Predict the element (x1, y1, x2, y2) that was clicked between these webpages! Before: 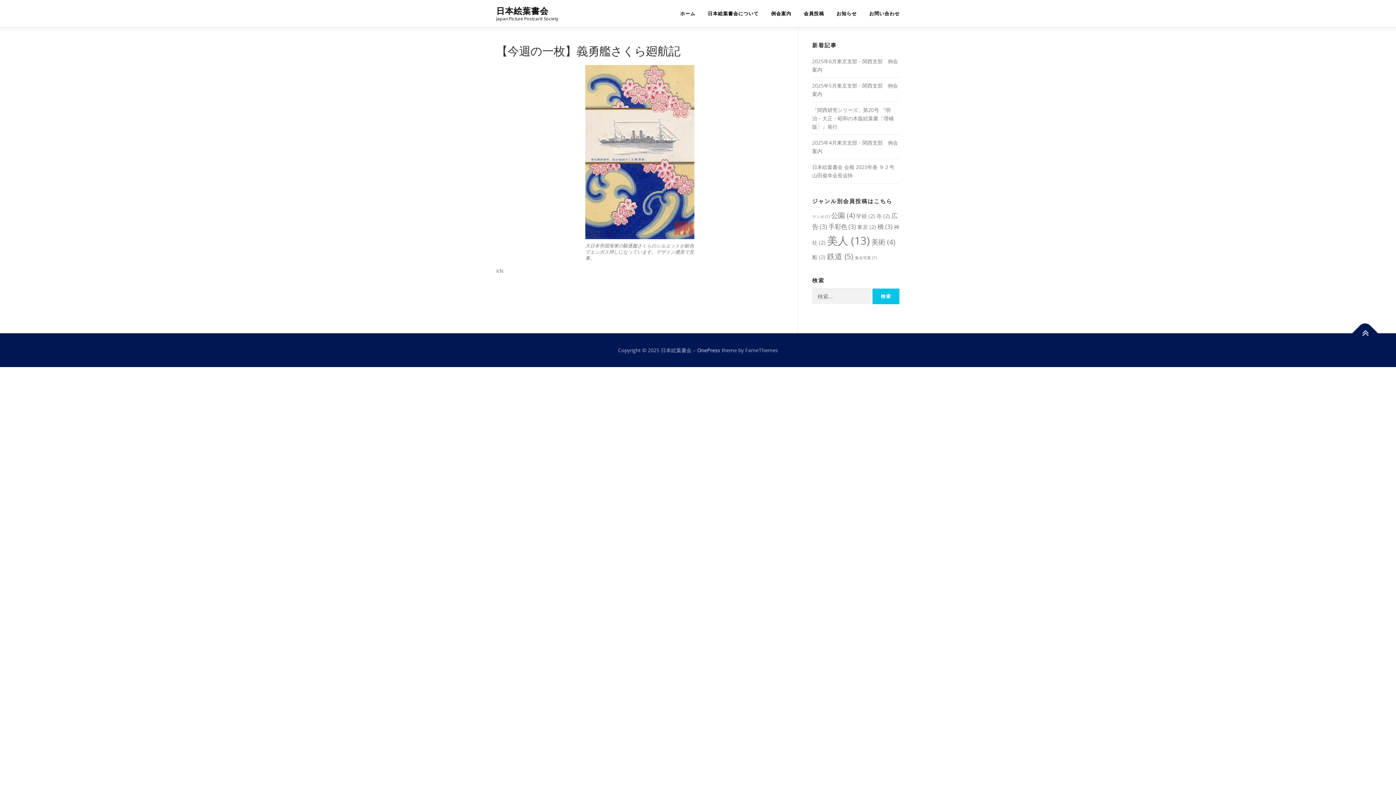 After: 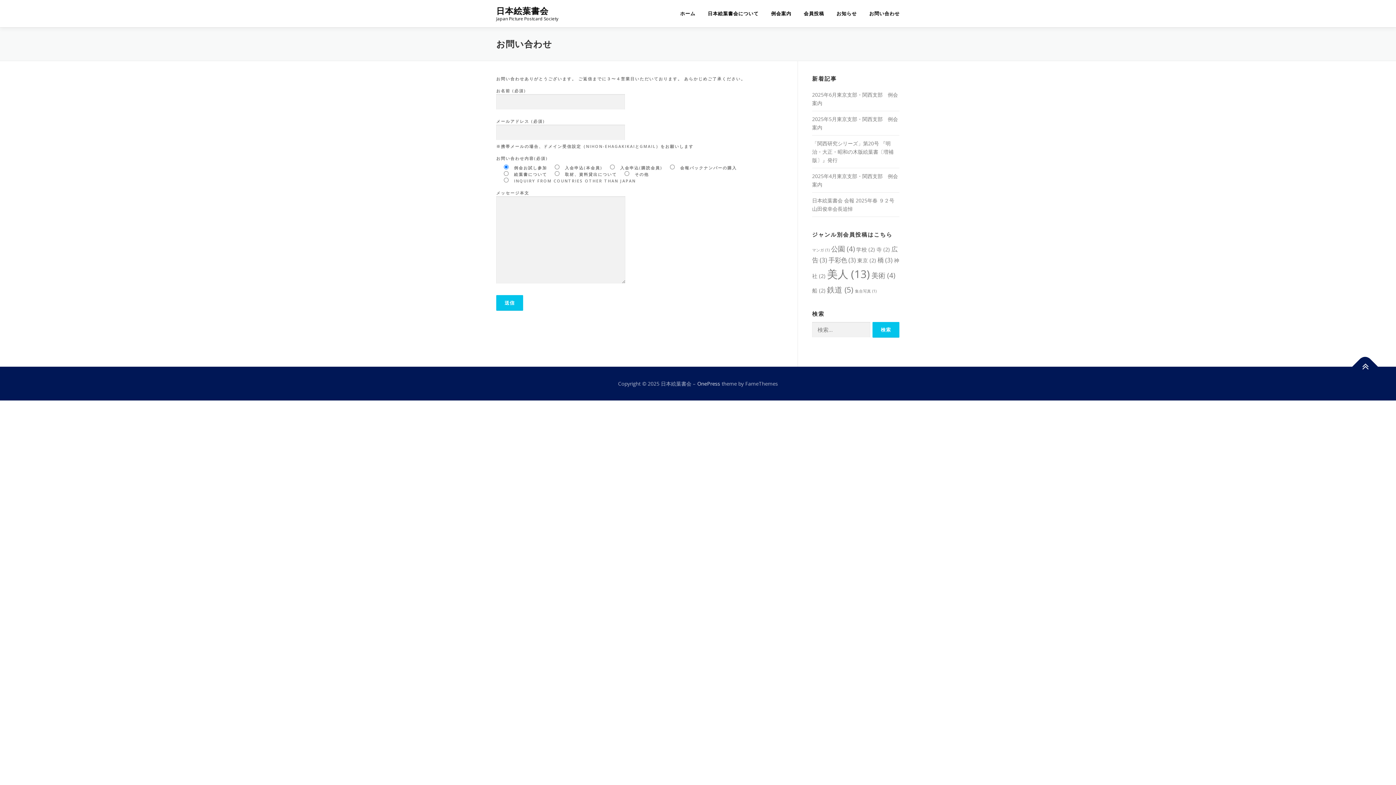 Action: bbox: (863, 0, 900, 27) label: お問い合わせ